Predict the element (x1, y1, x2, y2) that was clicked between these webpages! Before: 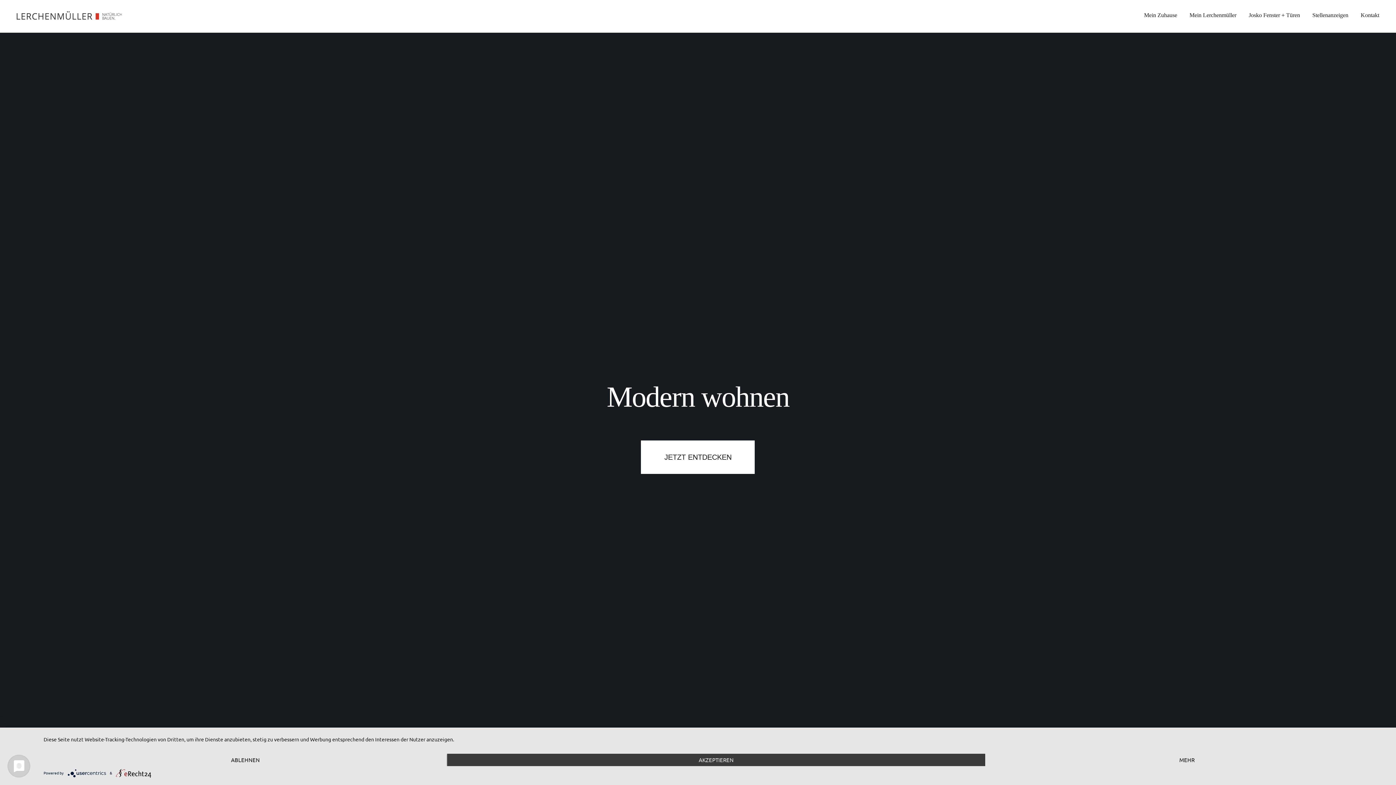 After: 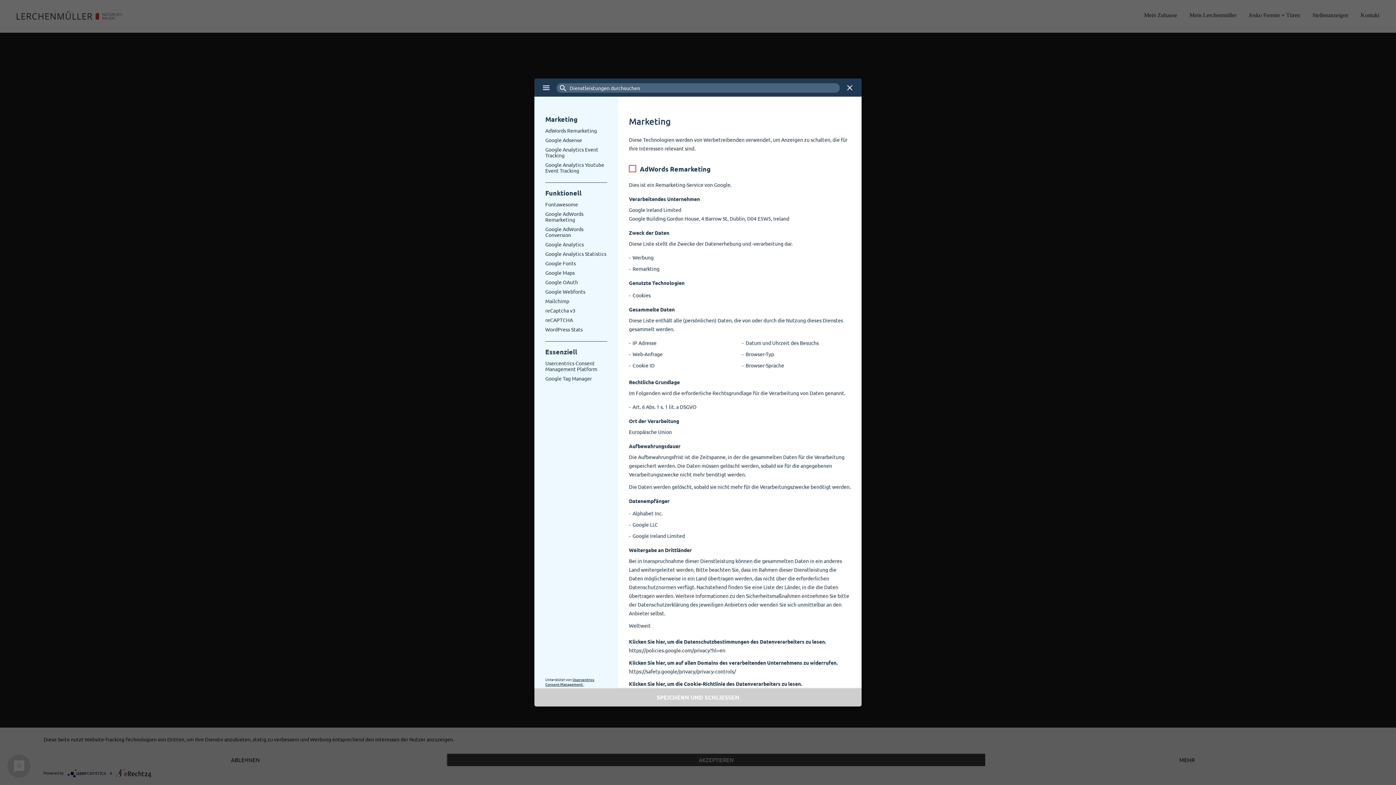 Action: label: MEHR bbox: (985, 754, 1389, 766)